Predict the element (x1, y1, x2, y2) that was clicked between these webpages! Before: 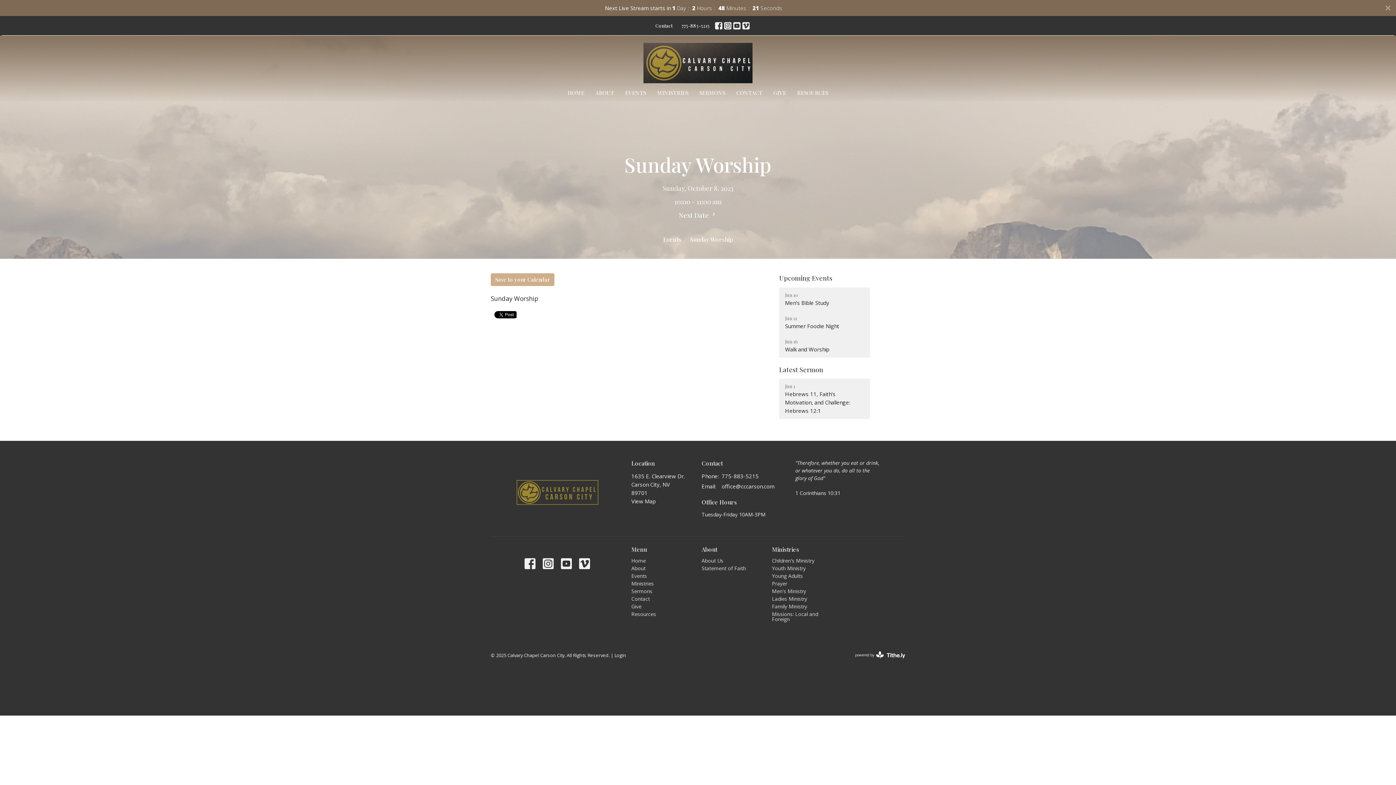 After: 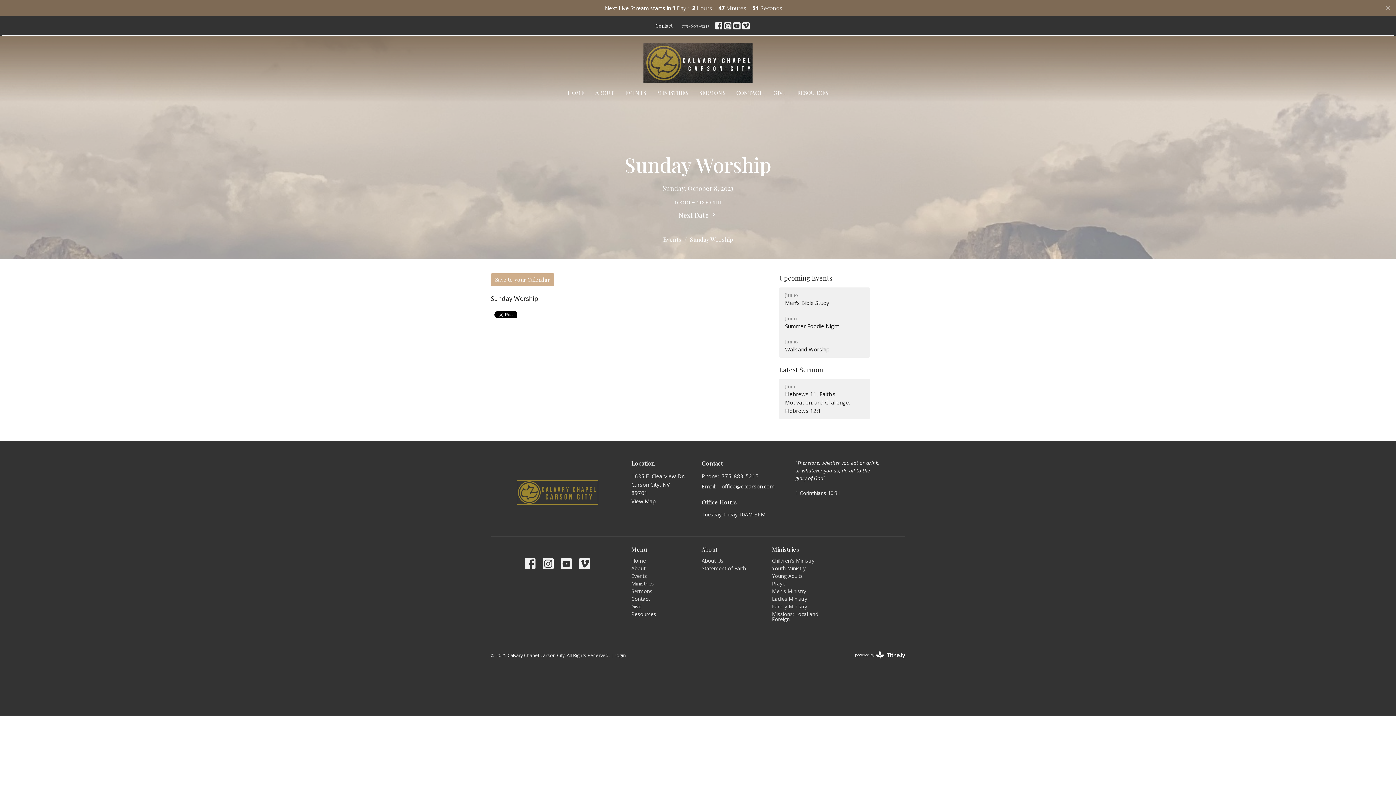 Action: label: 775-883-5215 bbox: (678, 20, 713, 30)